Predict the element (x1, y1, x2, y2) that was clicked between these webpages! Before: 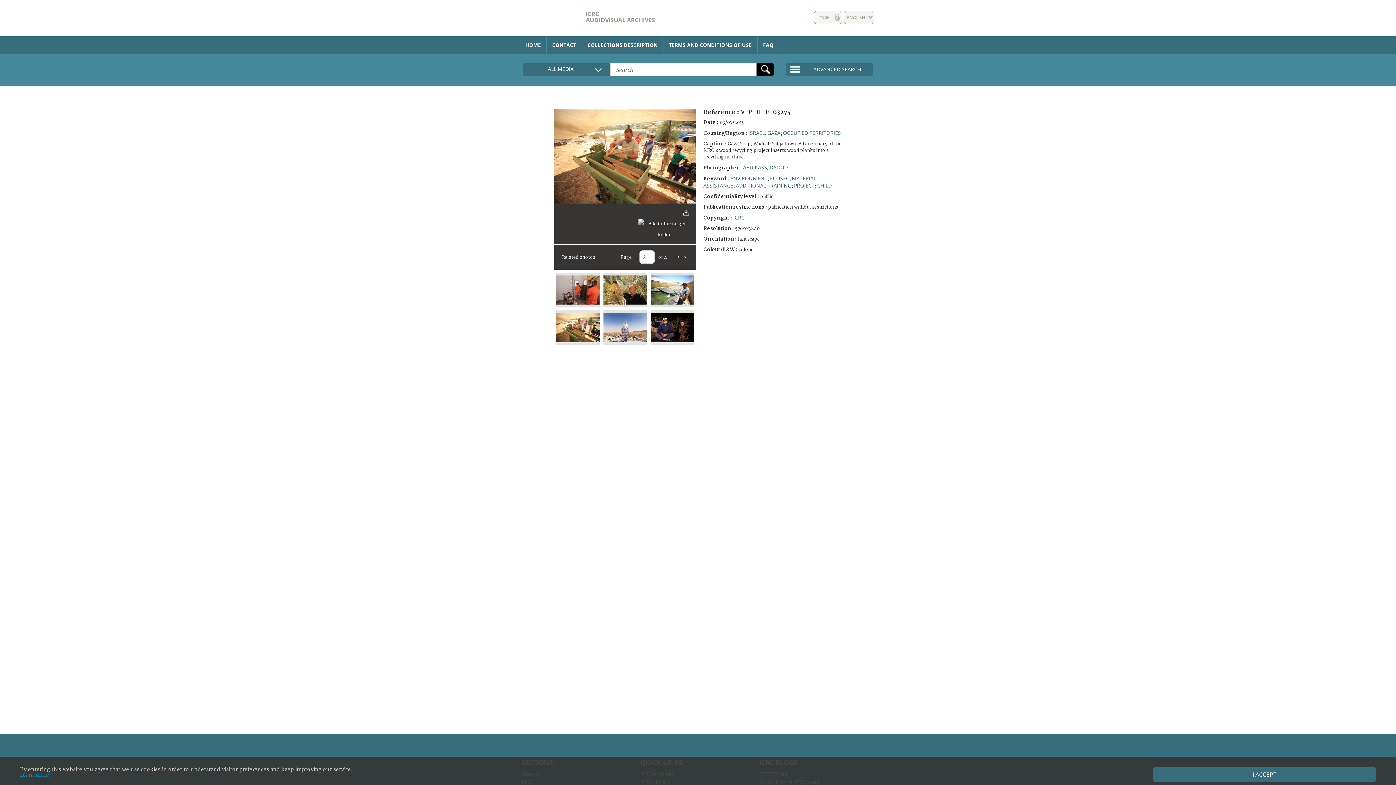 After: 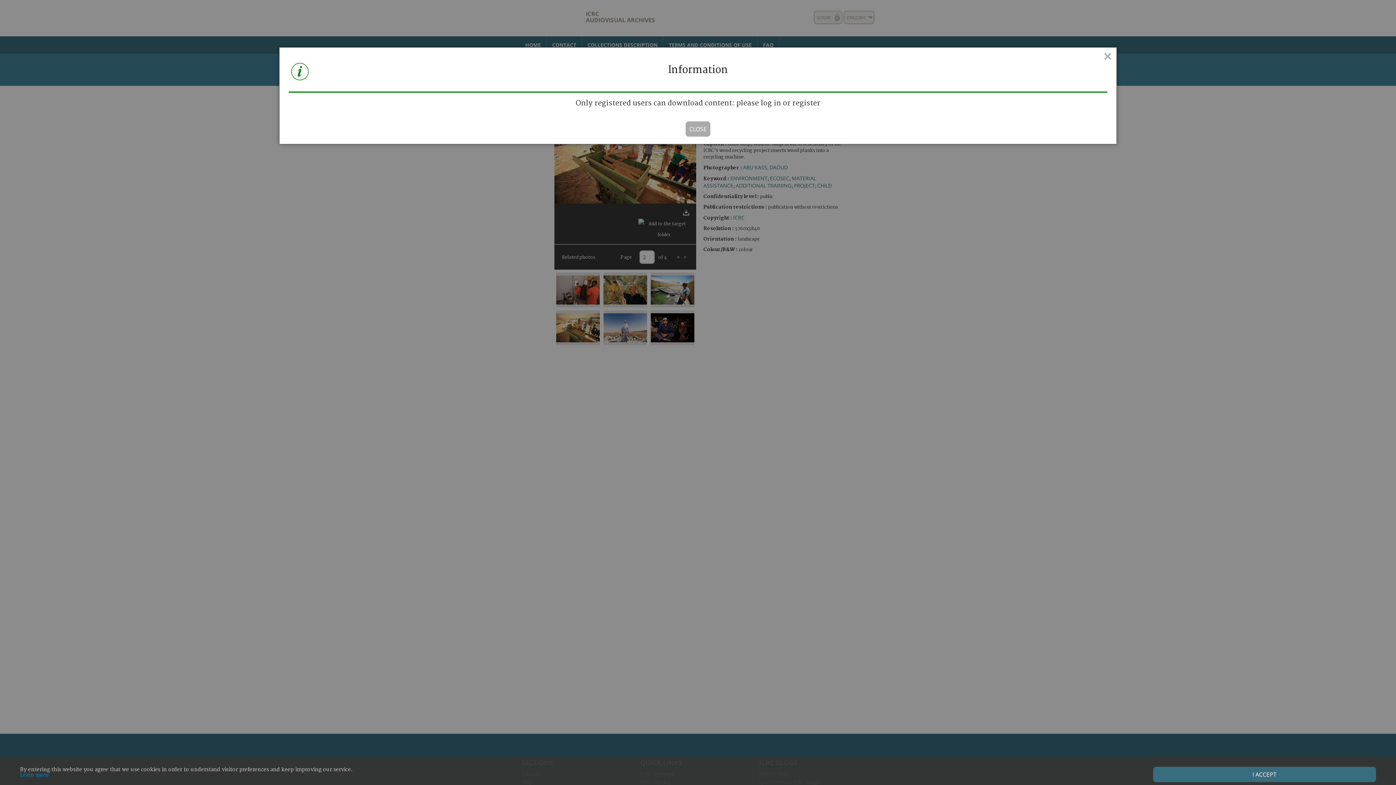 Action: bbox: (682, 207, 690, 218)